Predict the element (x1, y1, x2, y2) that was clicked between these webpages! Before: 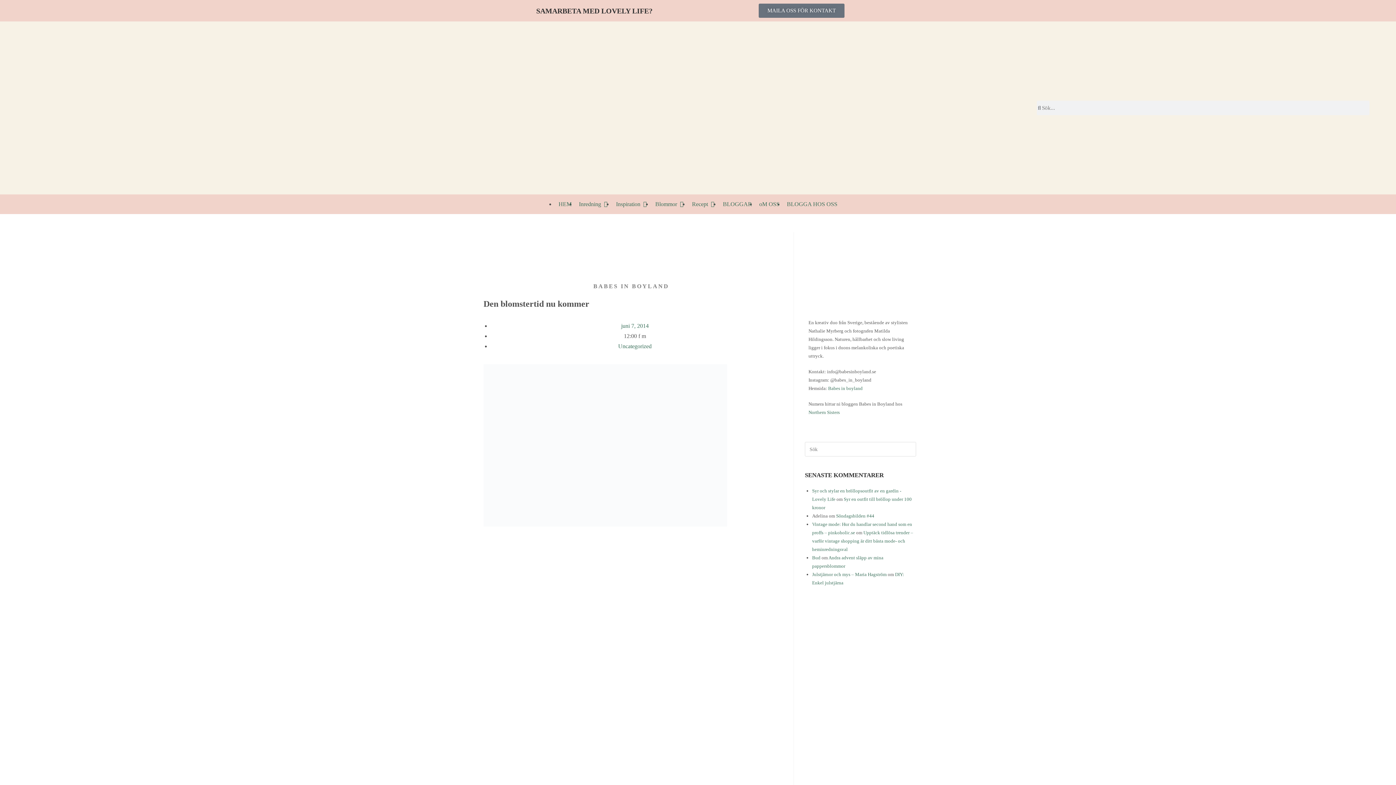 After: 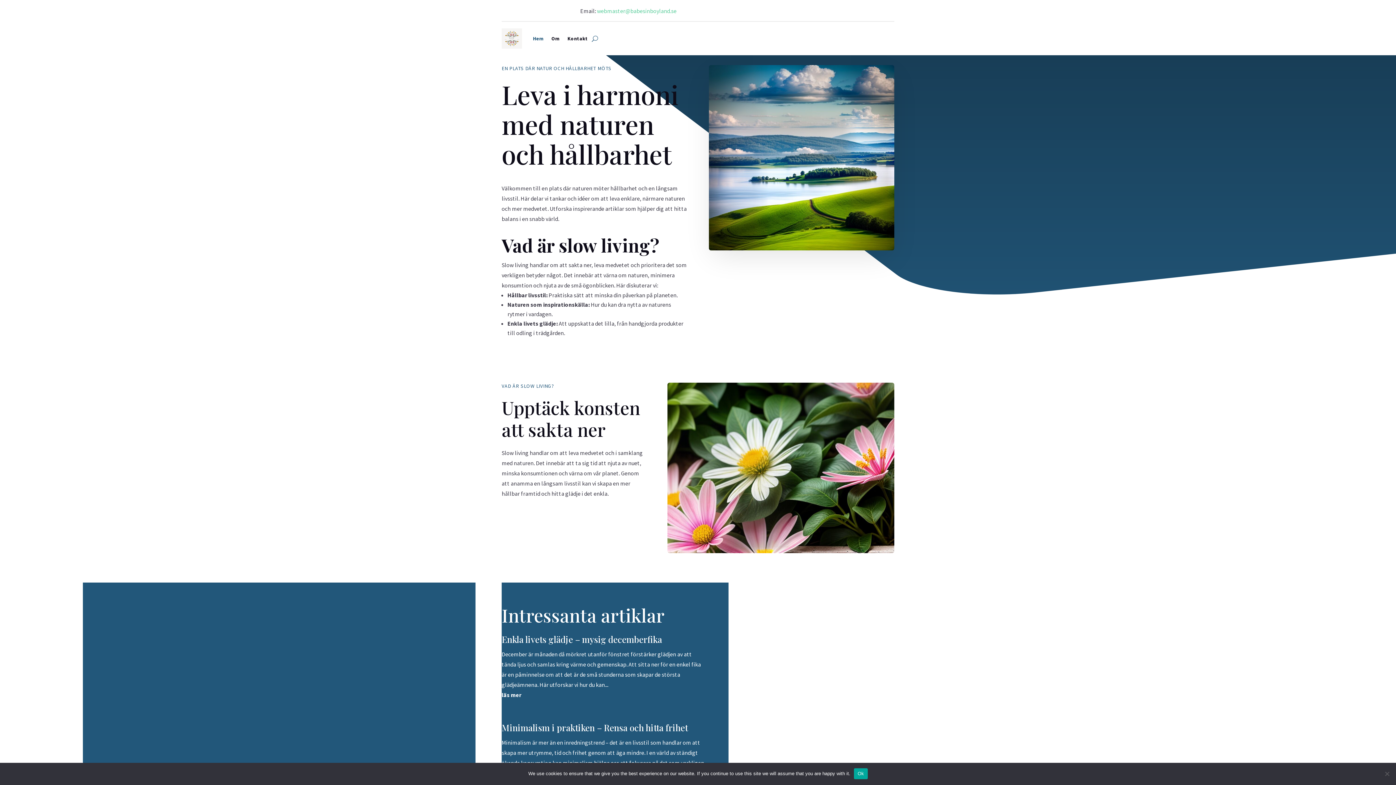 Action: bbox: (828, 385, 862, 391) label: Babes in boyland